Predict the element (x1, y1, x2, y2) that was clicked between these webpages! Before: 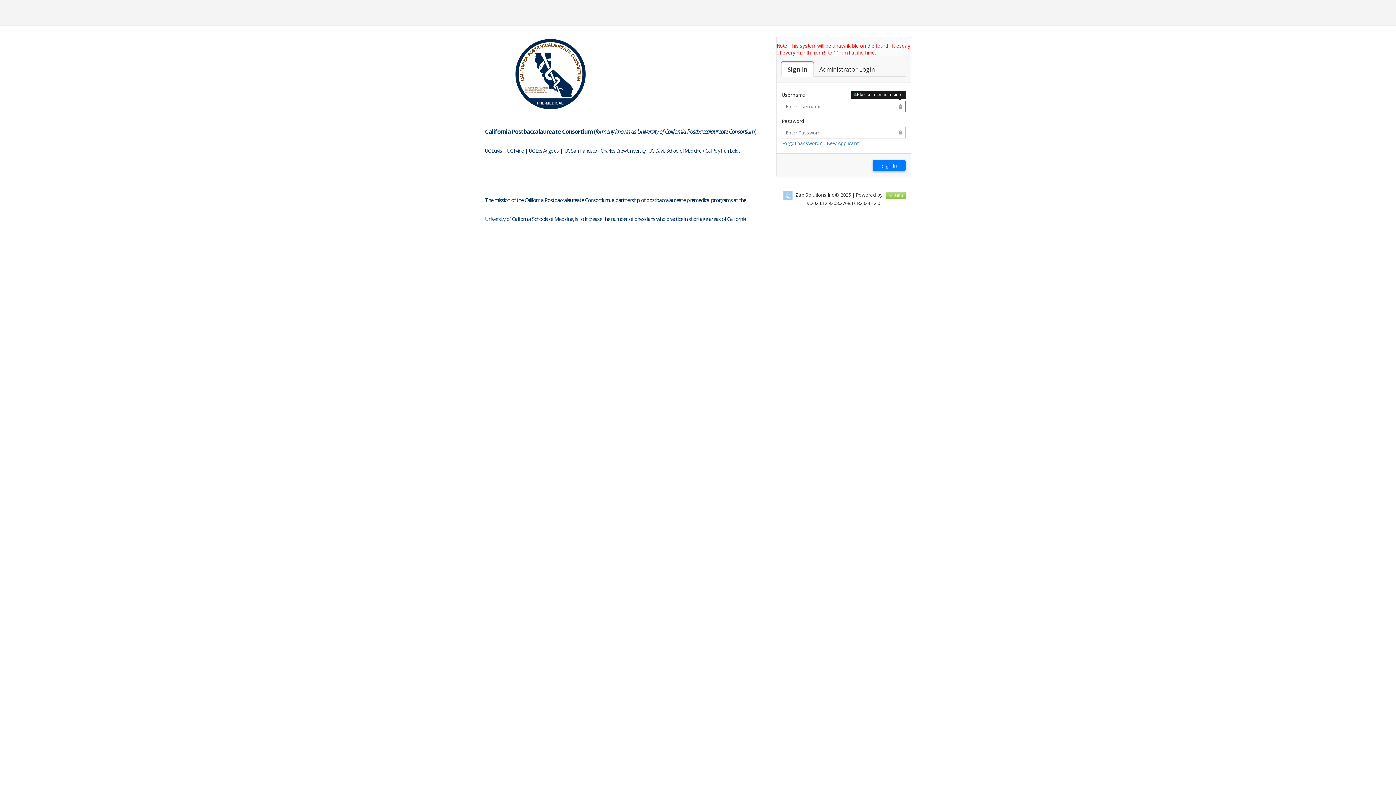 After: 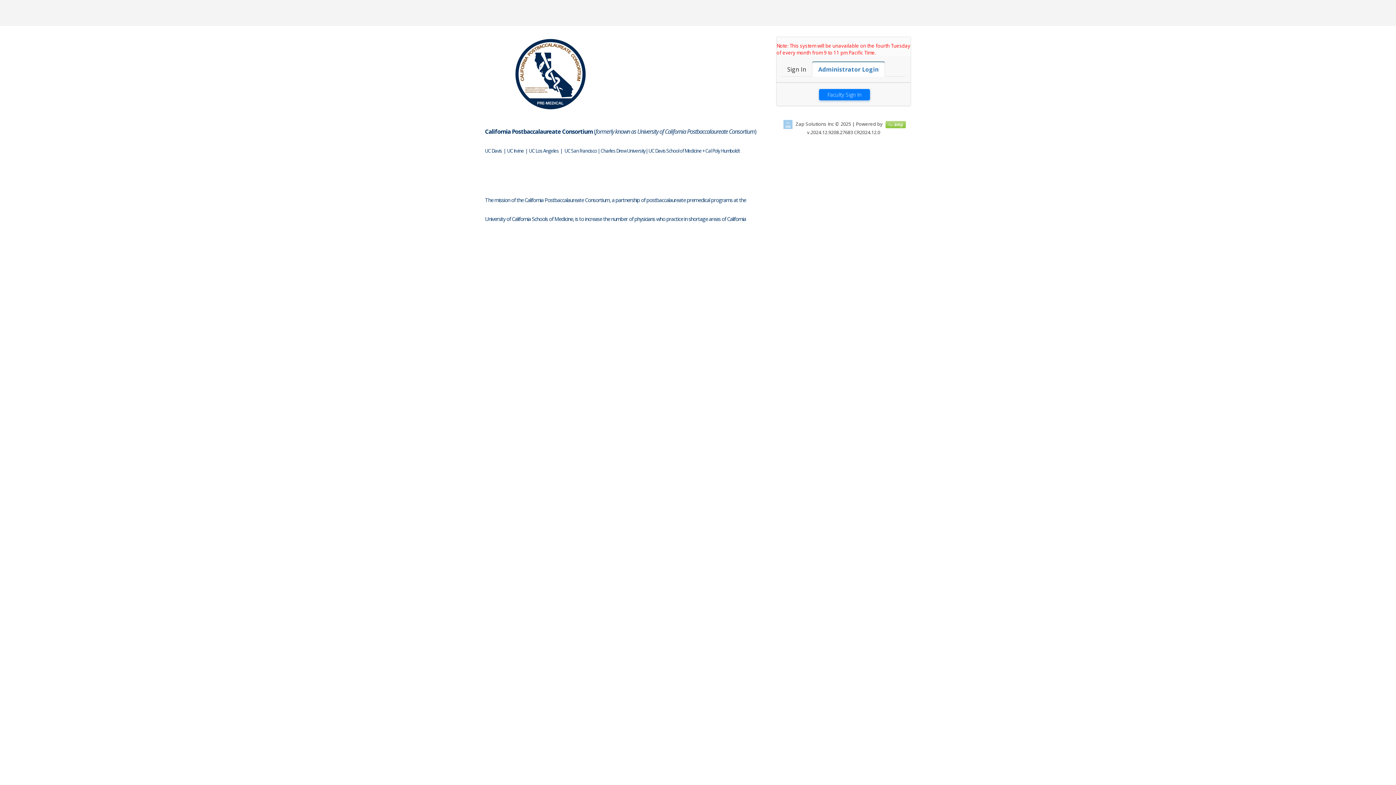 Action: bbox: (813, 61, 881, 76) label: Faculty Login

Administrator Login